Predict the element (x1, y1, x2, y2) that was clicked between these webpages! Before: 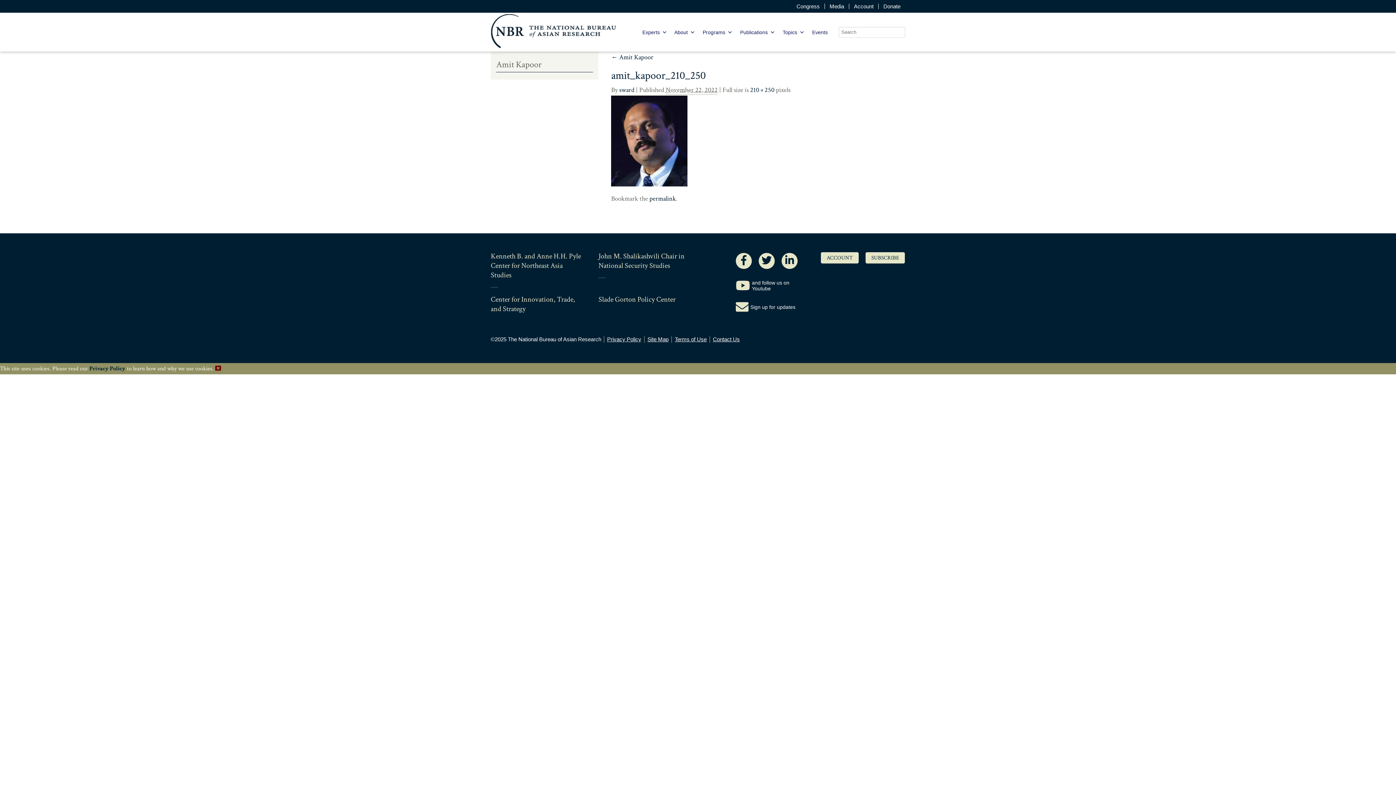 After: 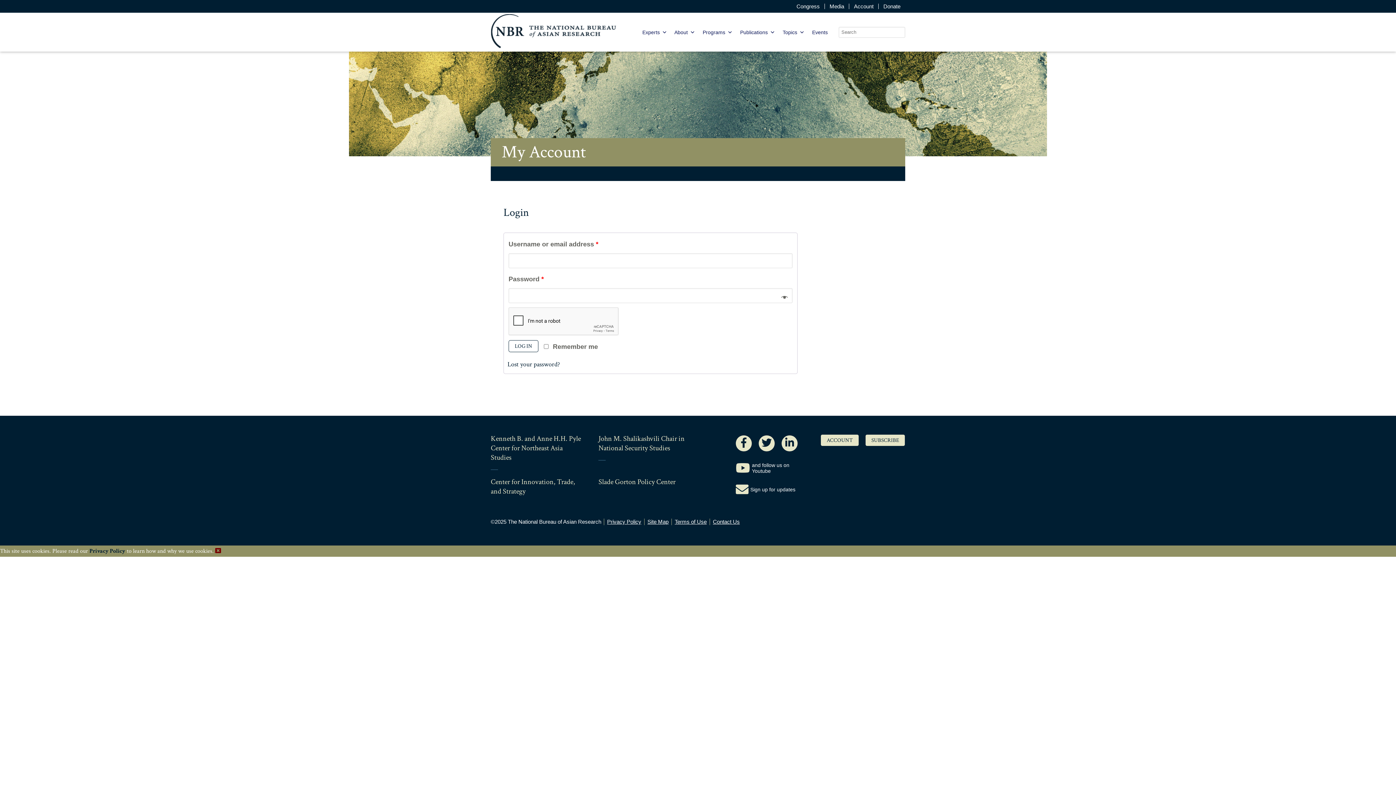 Action: bbox: (820, 251, 859, 263) label: ACCOUNT